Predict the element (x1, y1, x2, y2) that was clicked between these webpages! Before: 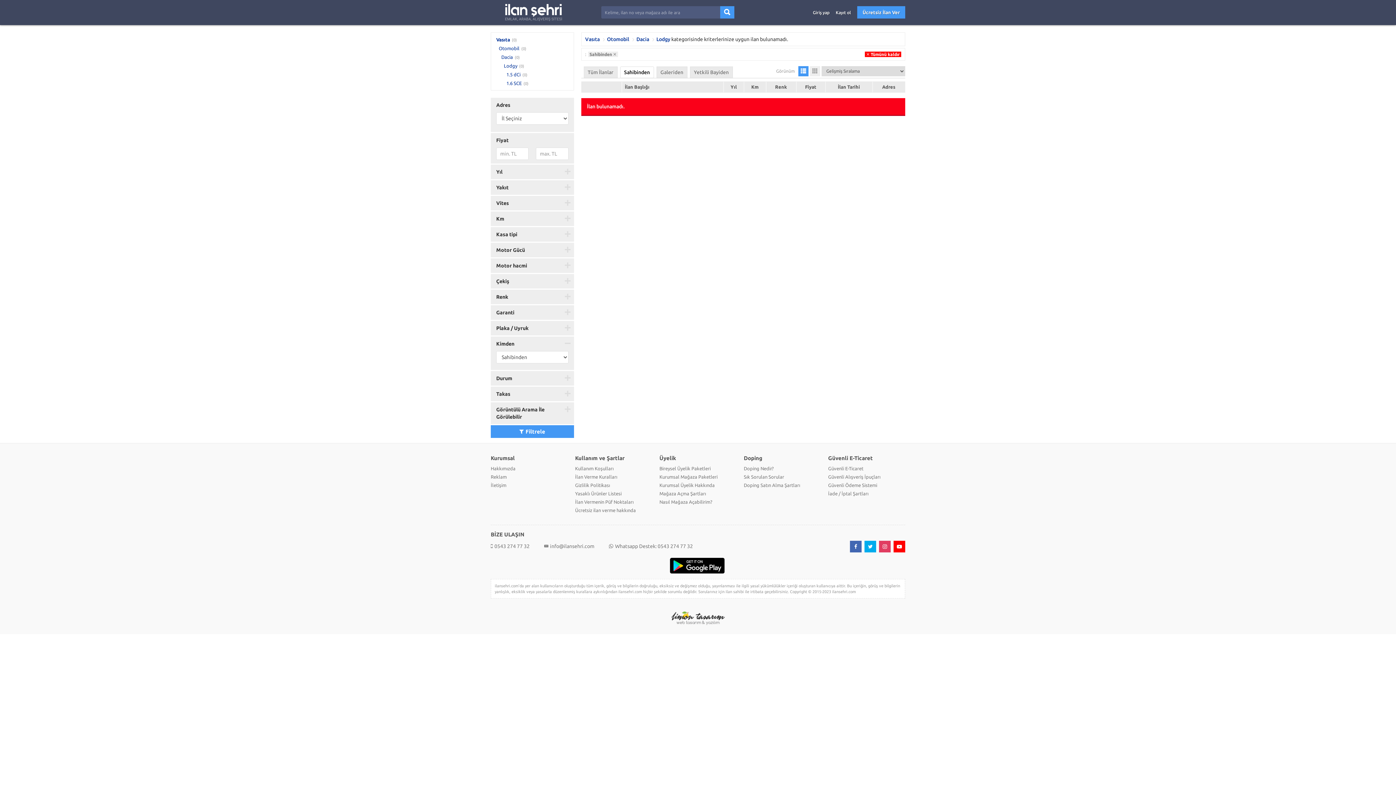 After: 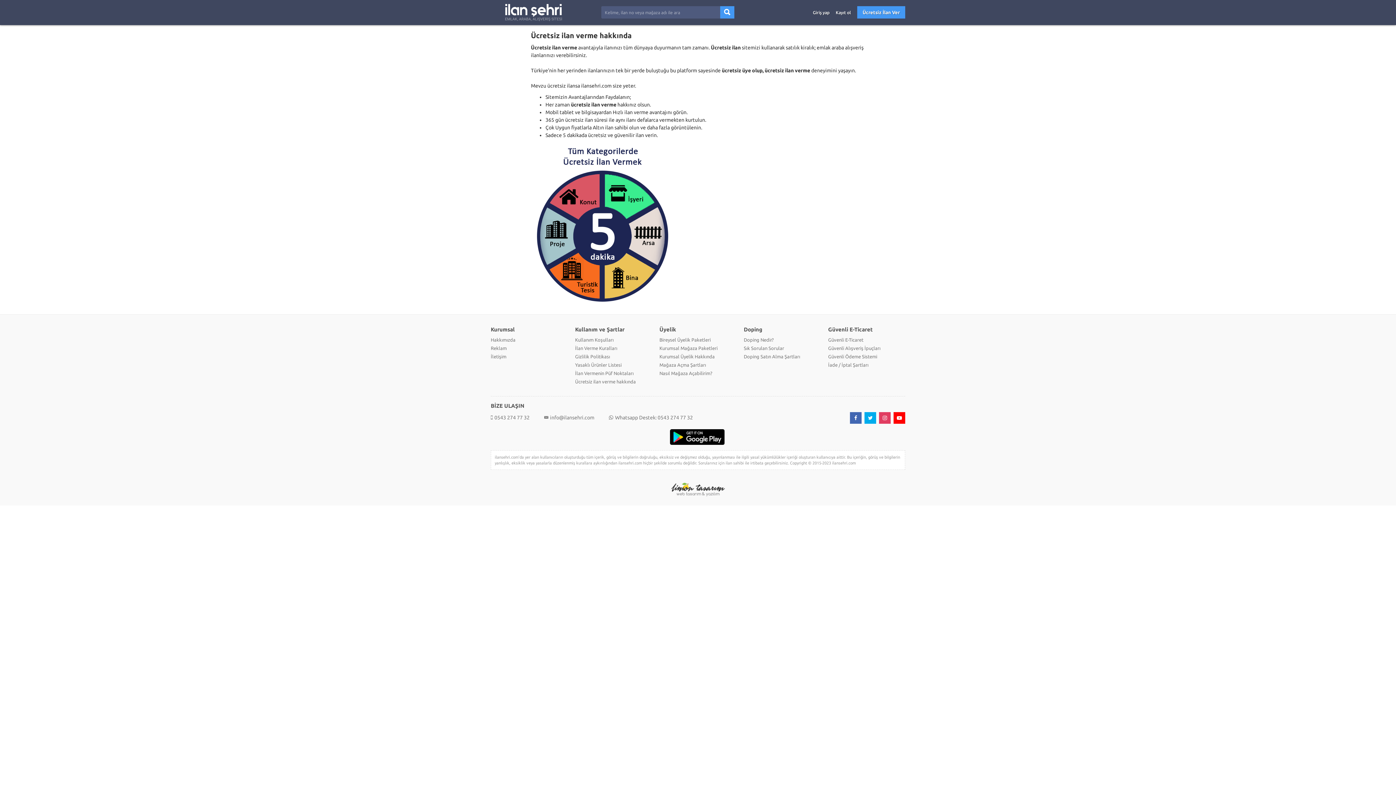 Action: label: Ücretsiz ilan verme hakkında bbox: (575, 507, 636, 513)